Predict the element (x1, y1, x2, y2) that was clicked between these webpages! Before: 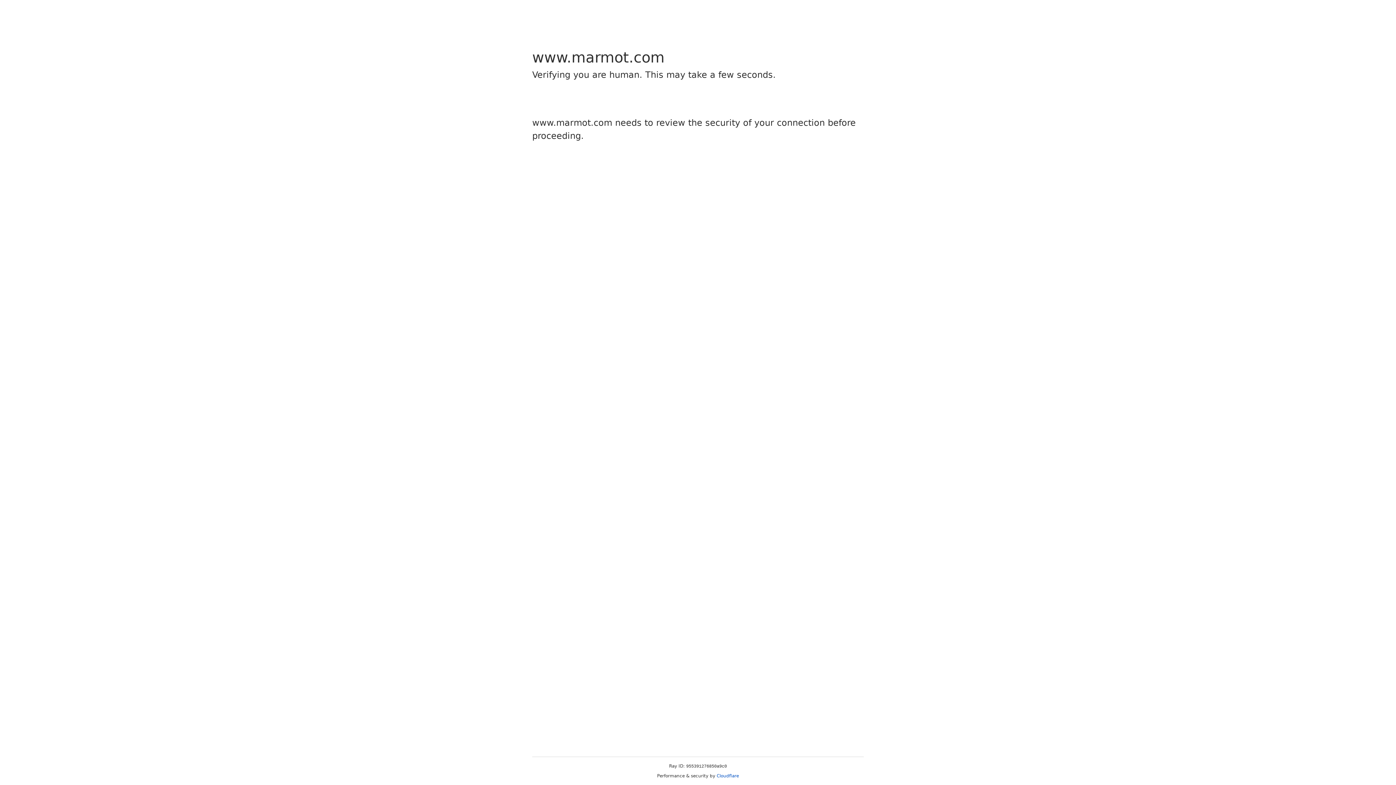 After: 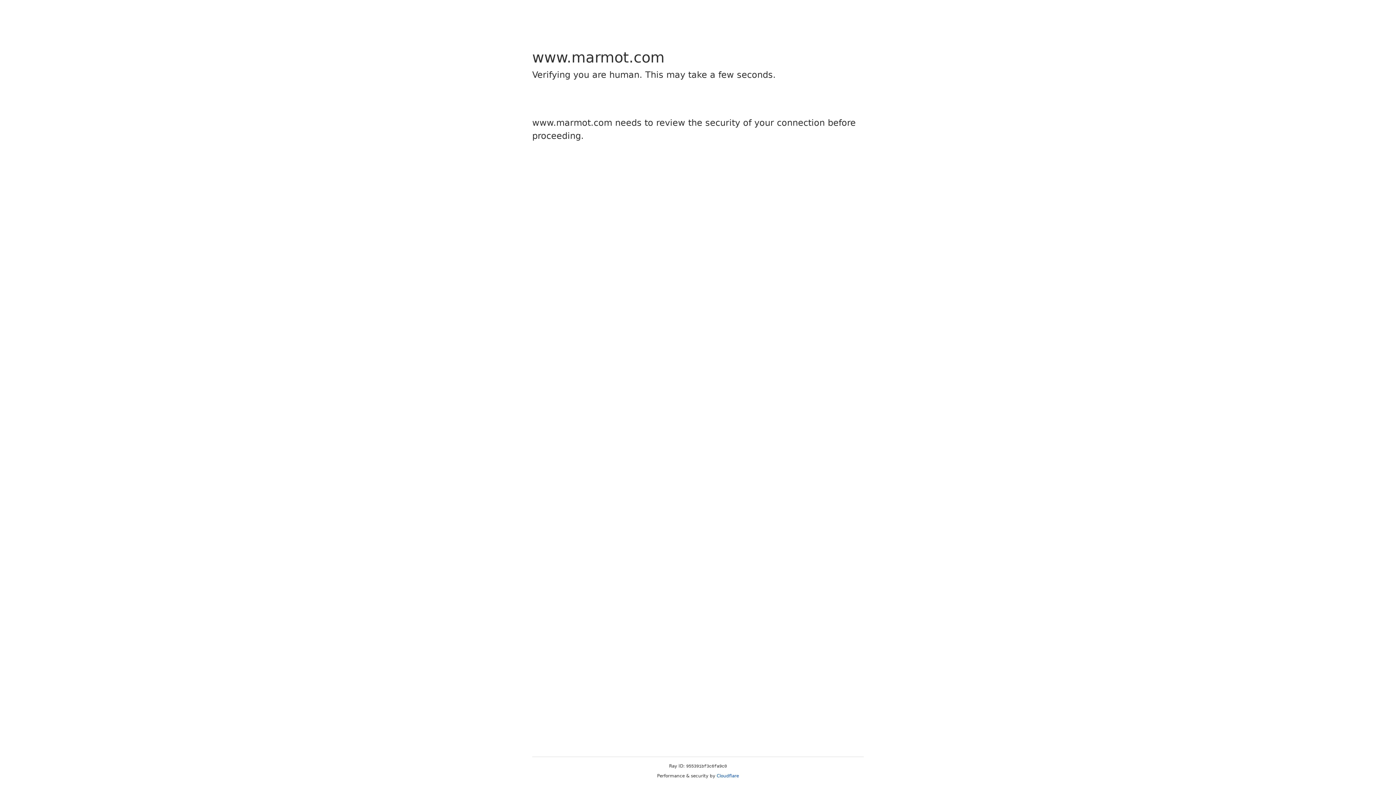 Action: bbox: (716, 773, 739, 778) label: Cloudflare